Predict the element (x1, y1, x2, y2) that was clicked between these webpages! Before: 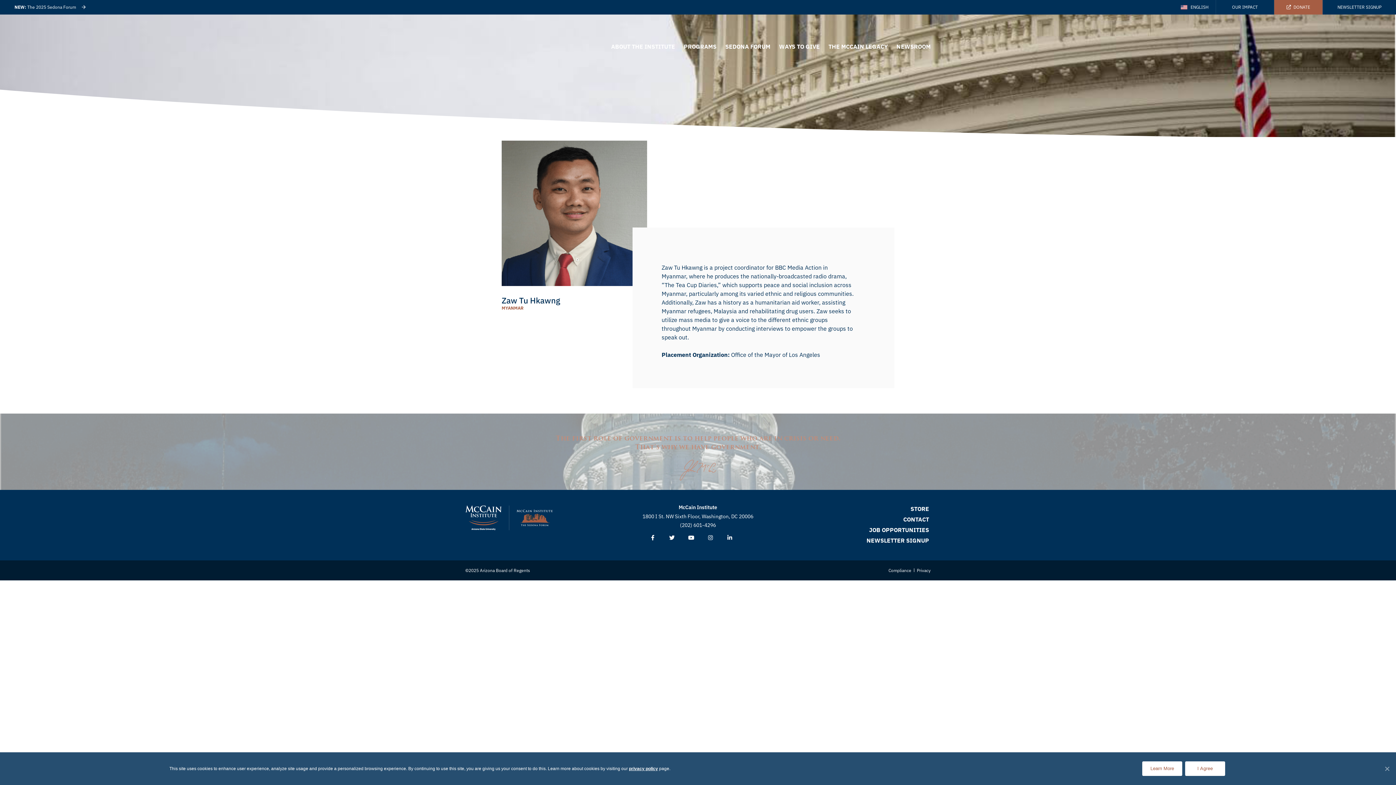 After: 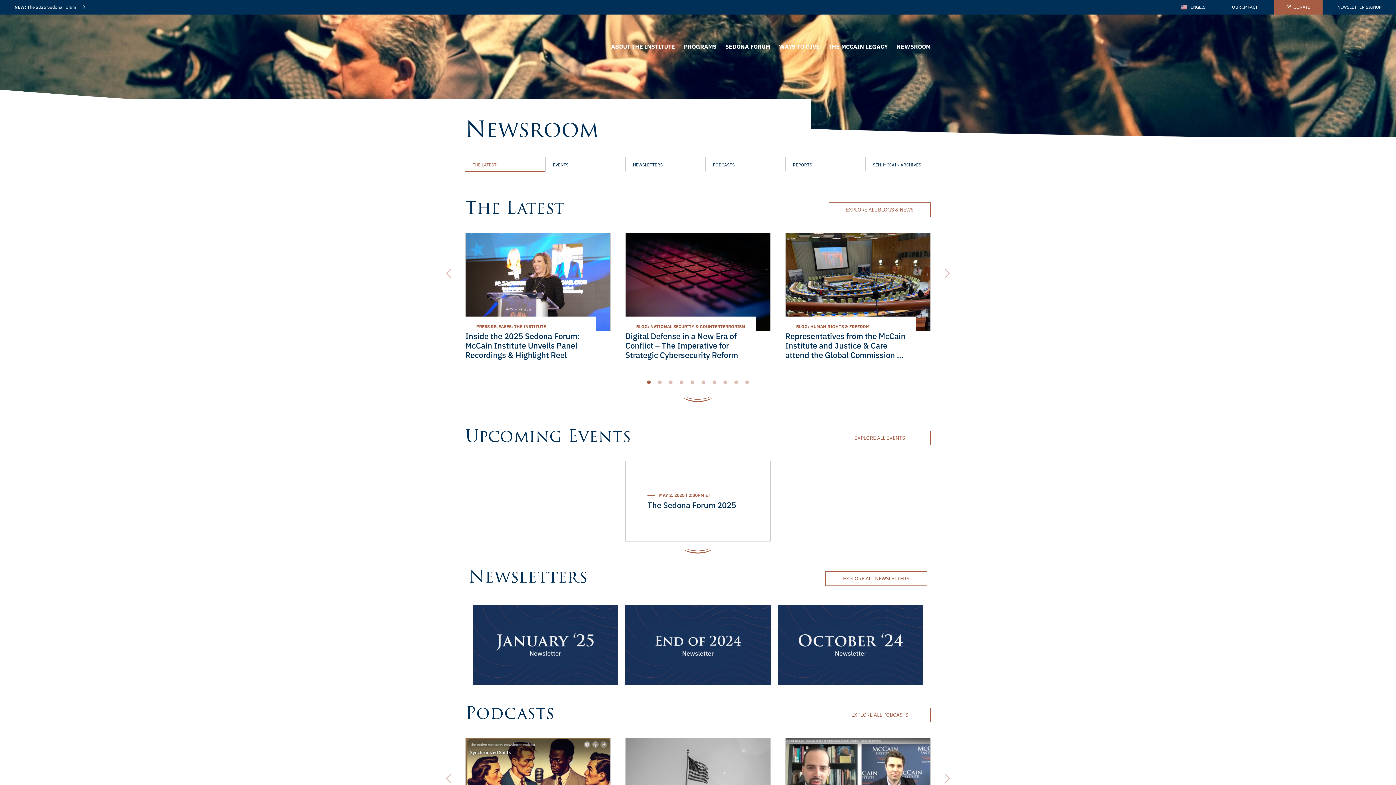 Action: bbox: (896, 33, 930, 60) label: NEWSROOM